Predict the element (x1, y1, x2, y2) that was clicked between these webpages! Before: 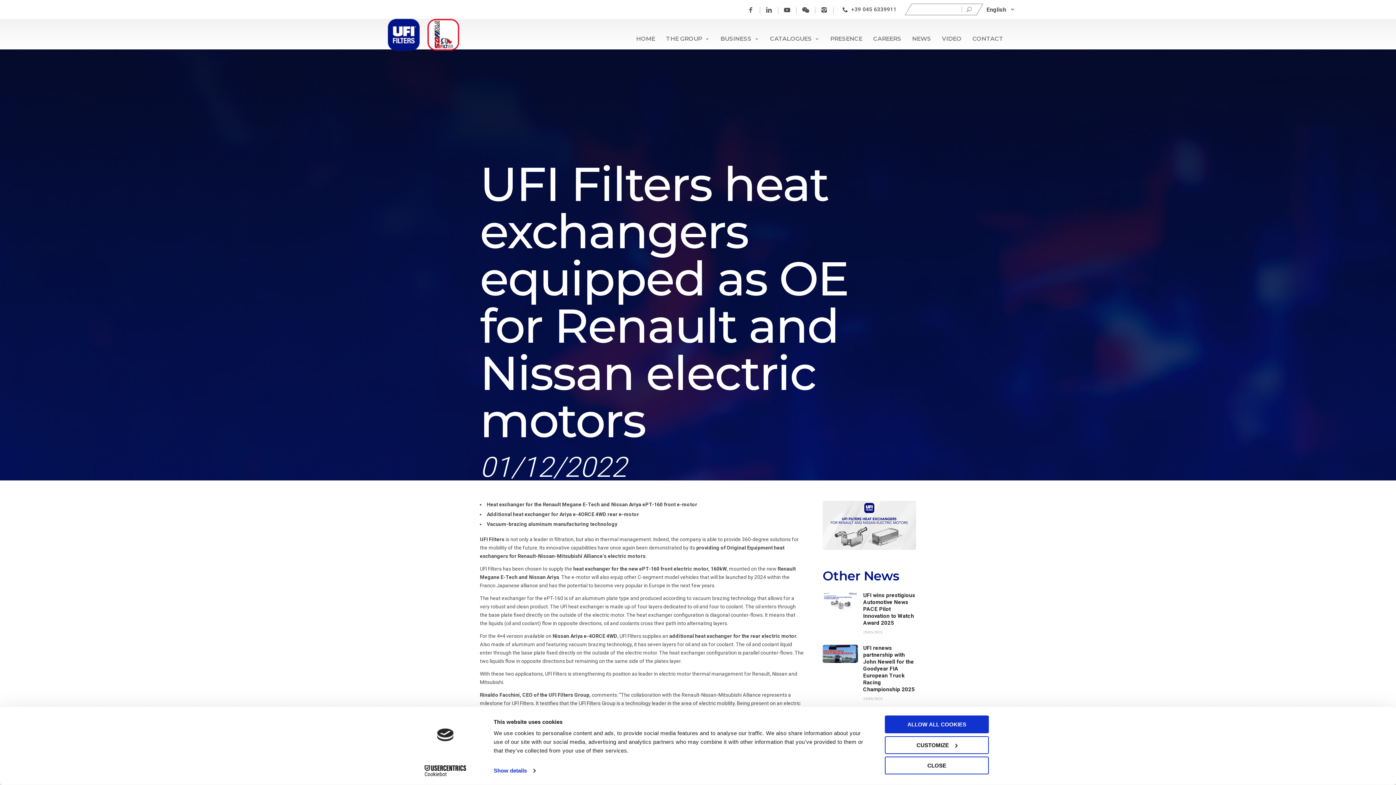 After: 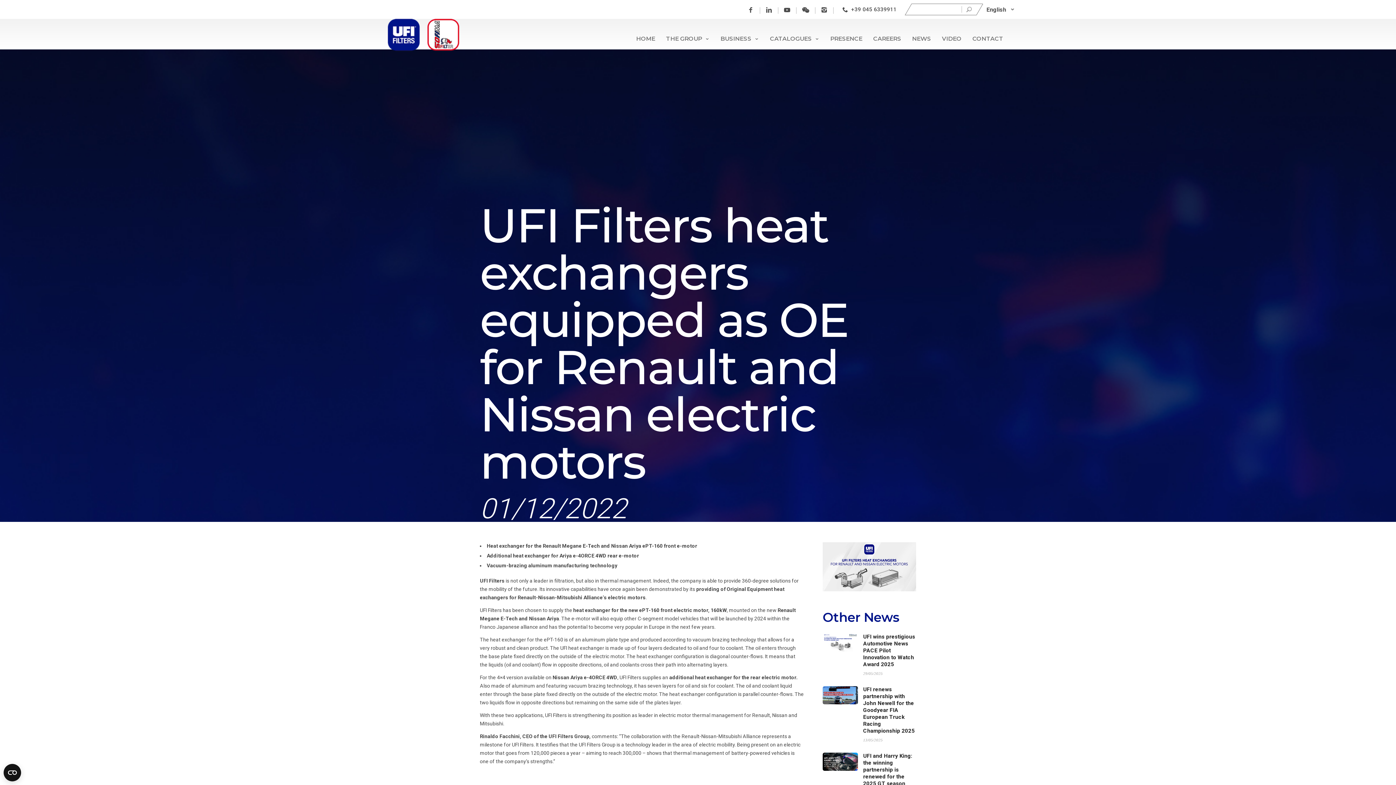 Action: label: ALLOW ALL COOKIES bbox: (885, 715, 989, 733)